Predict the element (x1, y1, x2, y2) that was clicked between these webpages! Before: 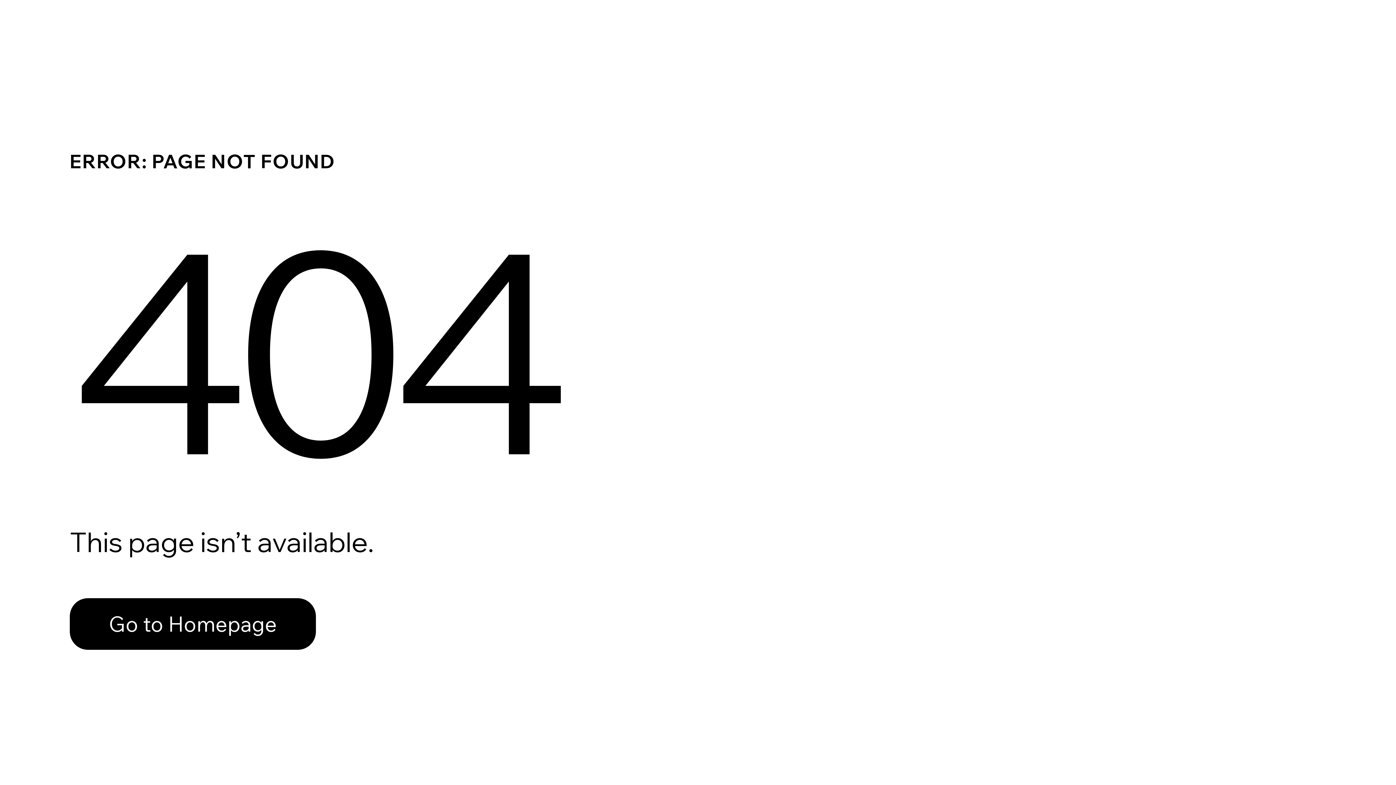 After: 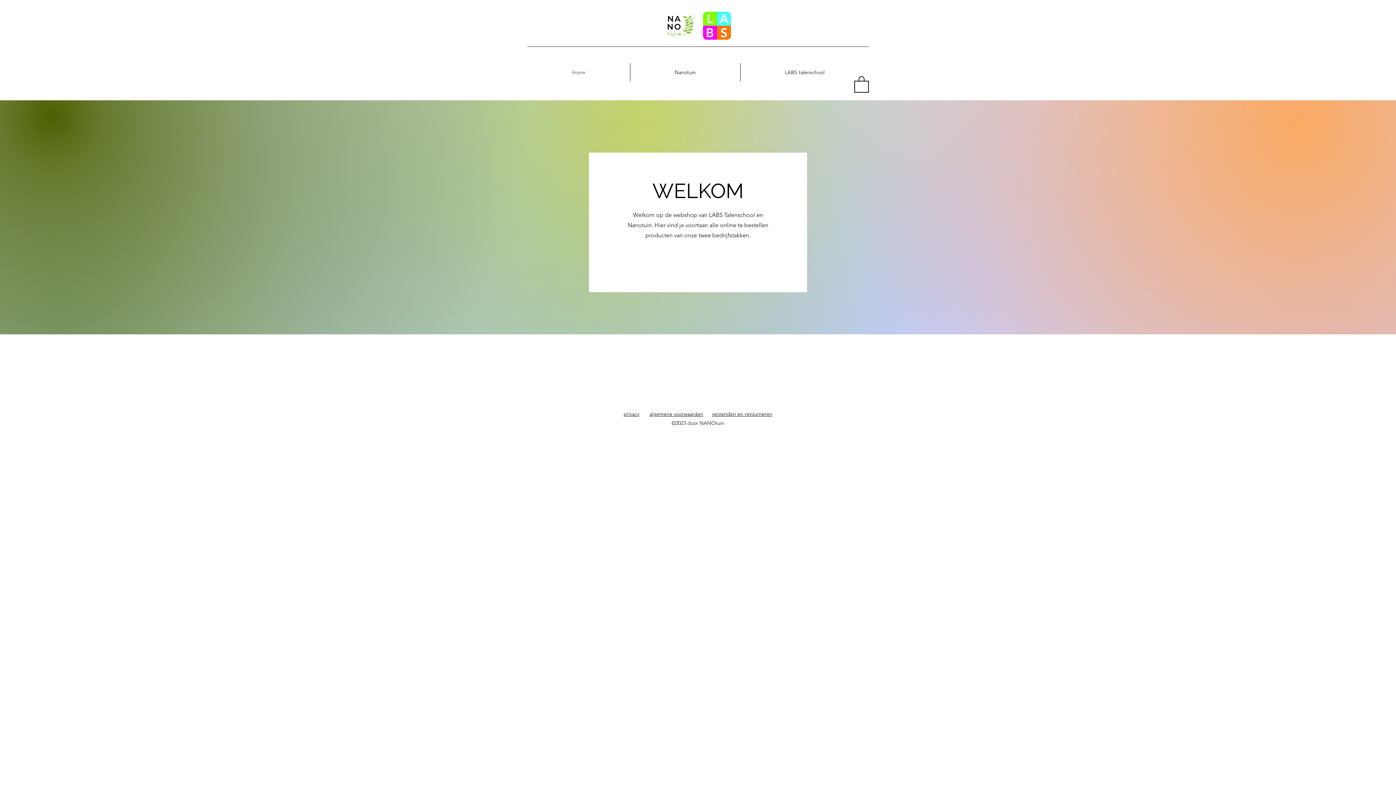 Action: bbox: (69, 598, 316, 650) label: Go to Homepage